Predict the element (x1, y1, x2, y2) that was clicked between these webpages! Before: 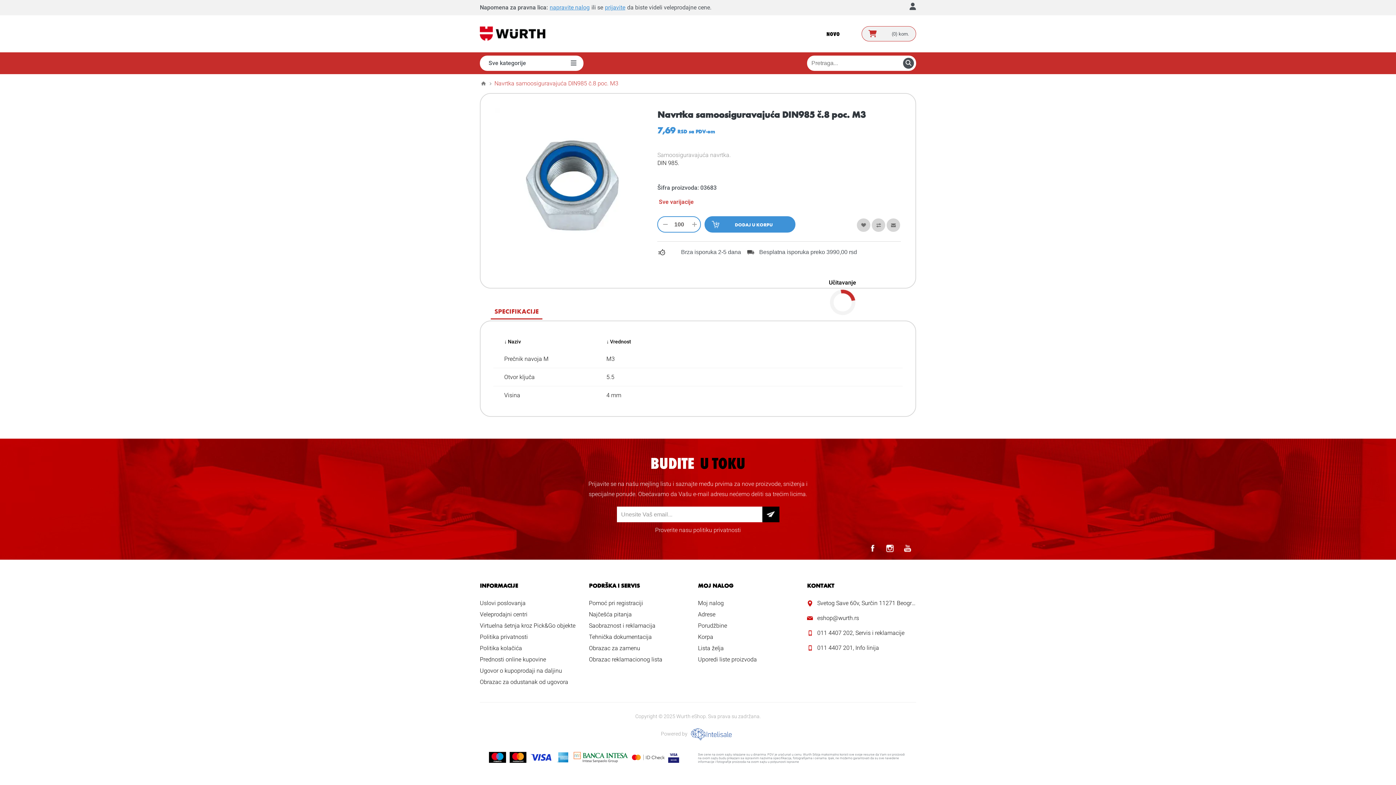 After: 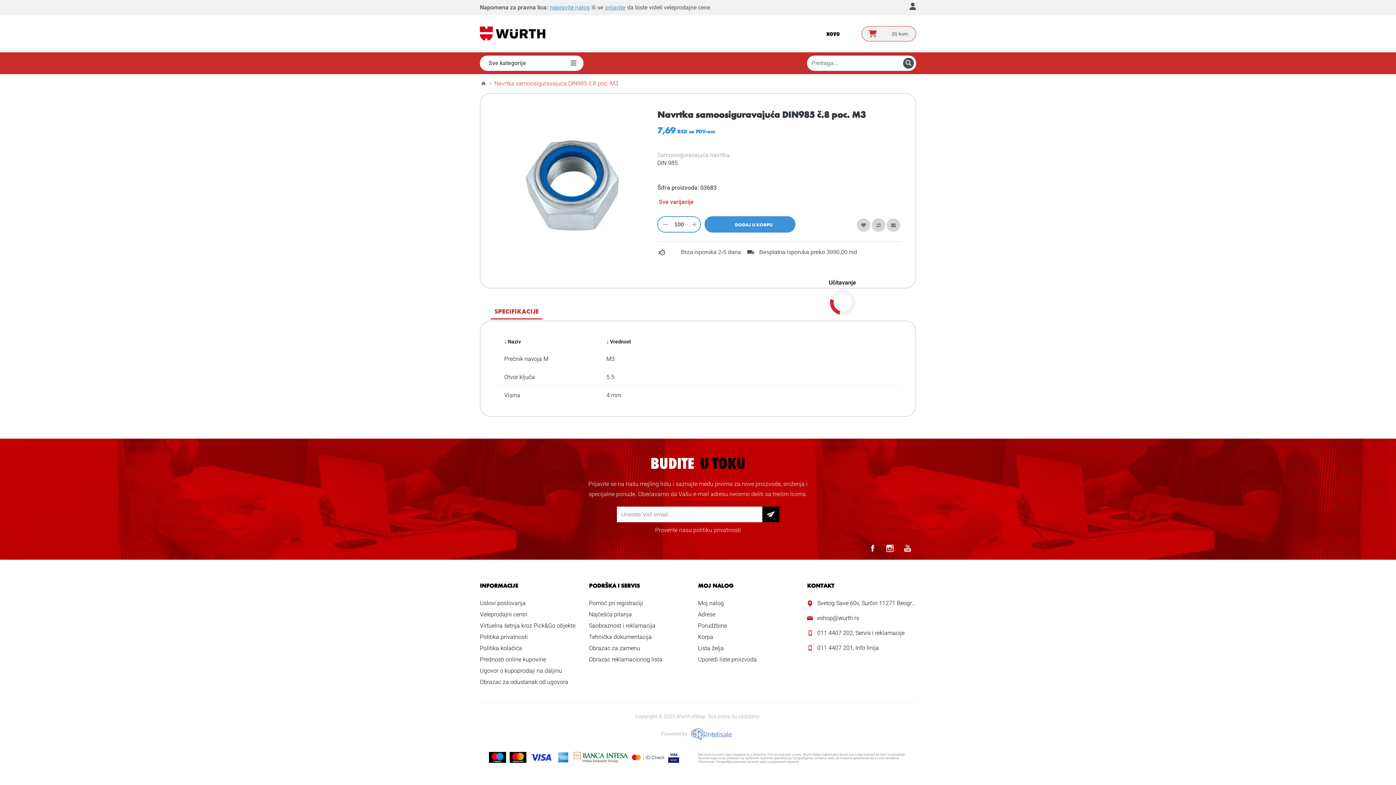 Action: label: Facebook bbox: (866, 542, 878, 554)